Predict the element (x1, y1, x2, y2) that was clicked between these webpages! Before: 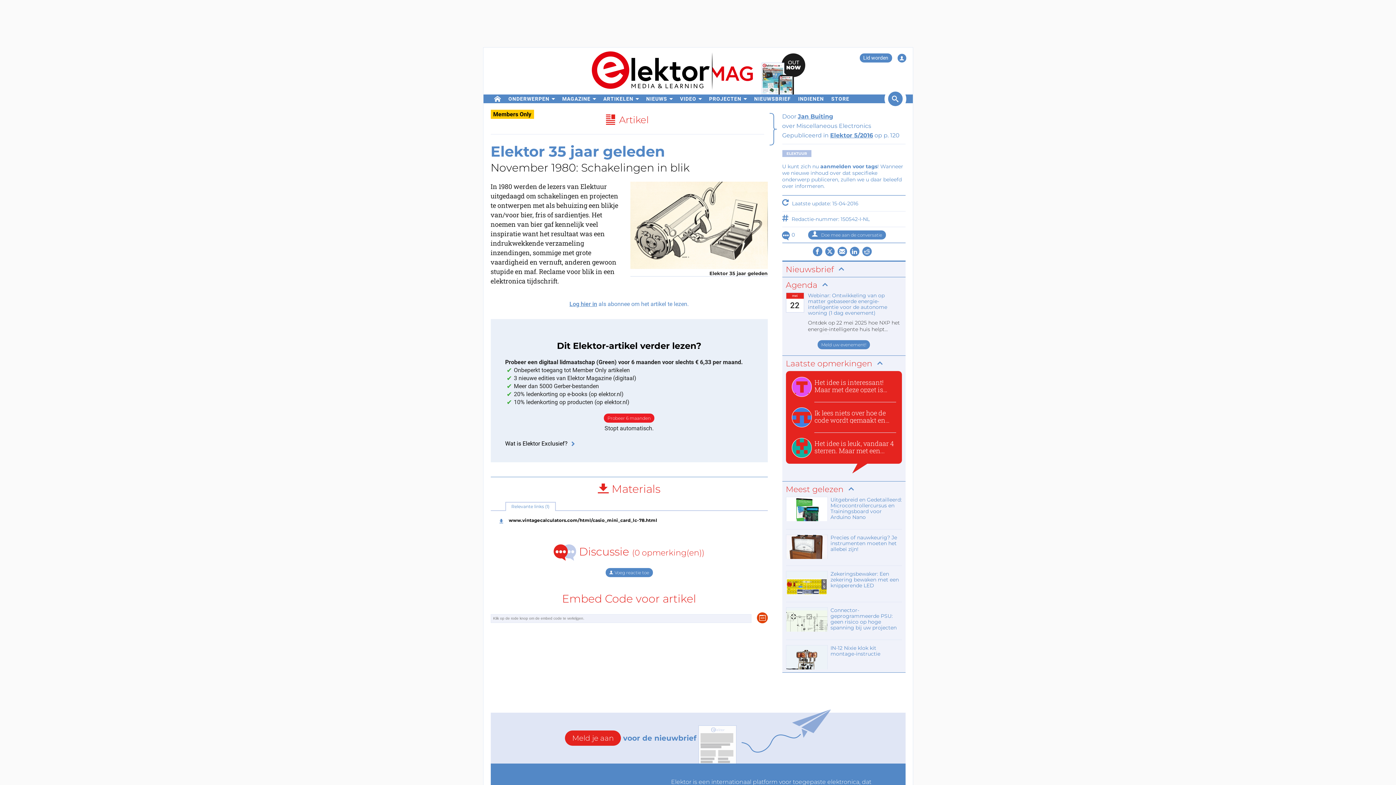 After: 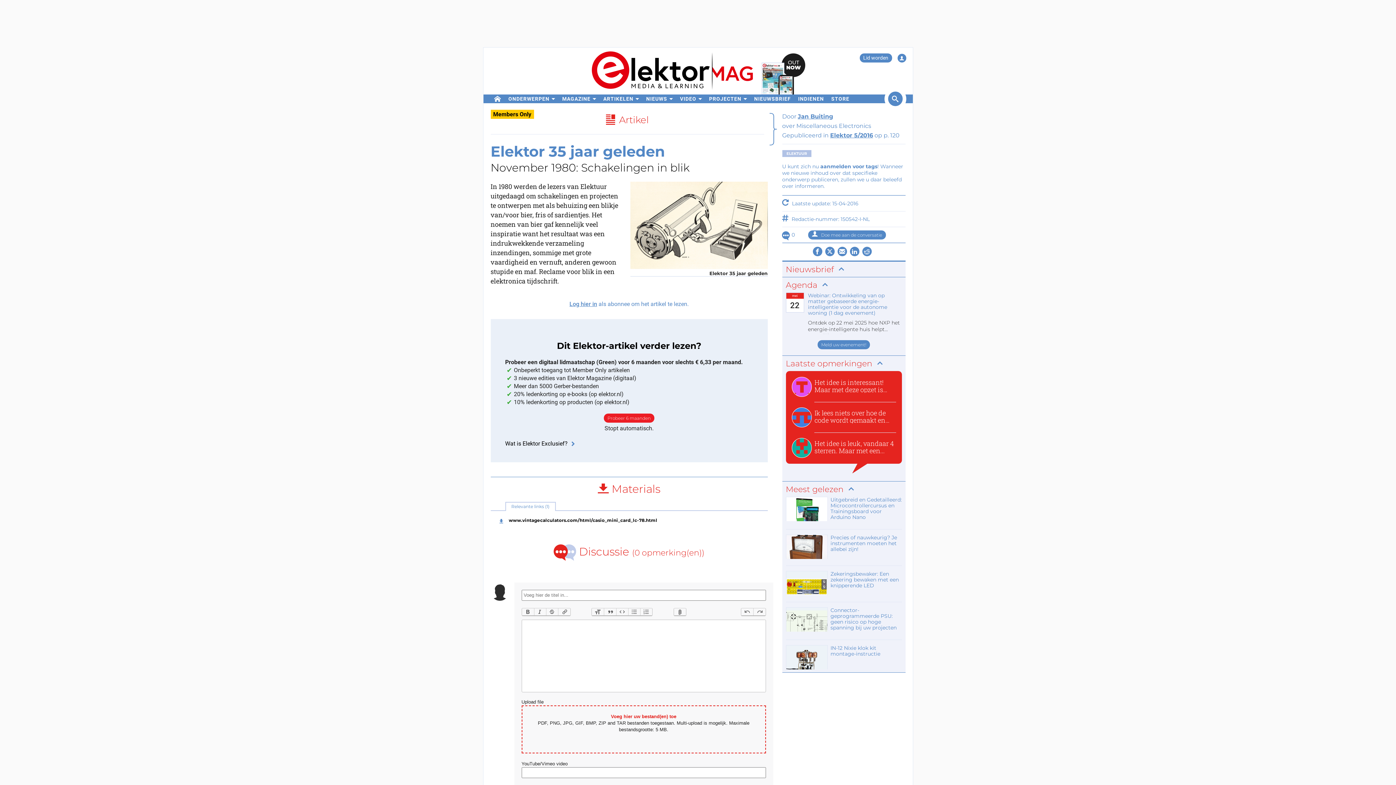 Action: bbox: (605, 568, 652, 577) label:  Voeg reactie toe